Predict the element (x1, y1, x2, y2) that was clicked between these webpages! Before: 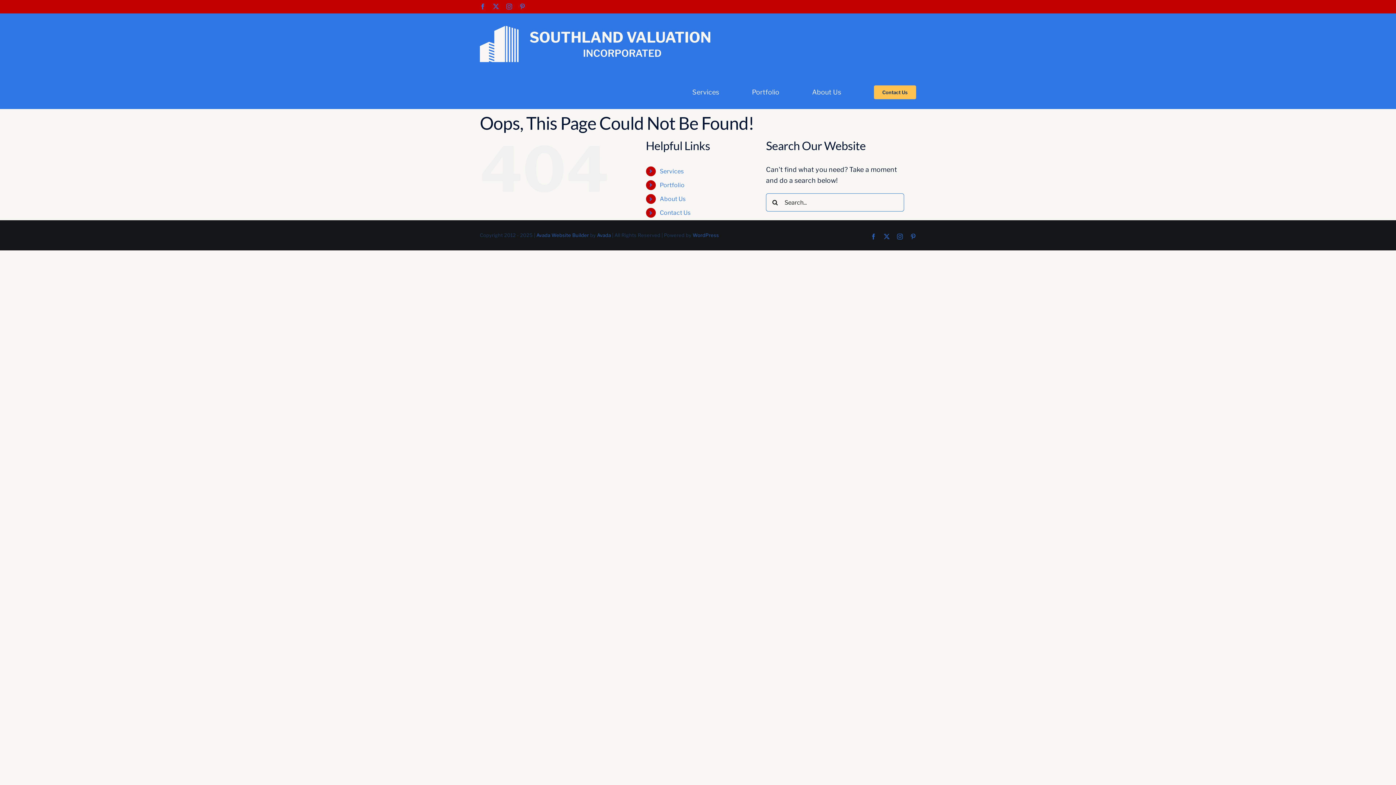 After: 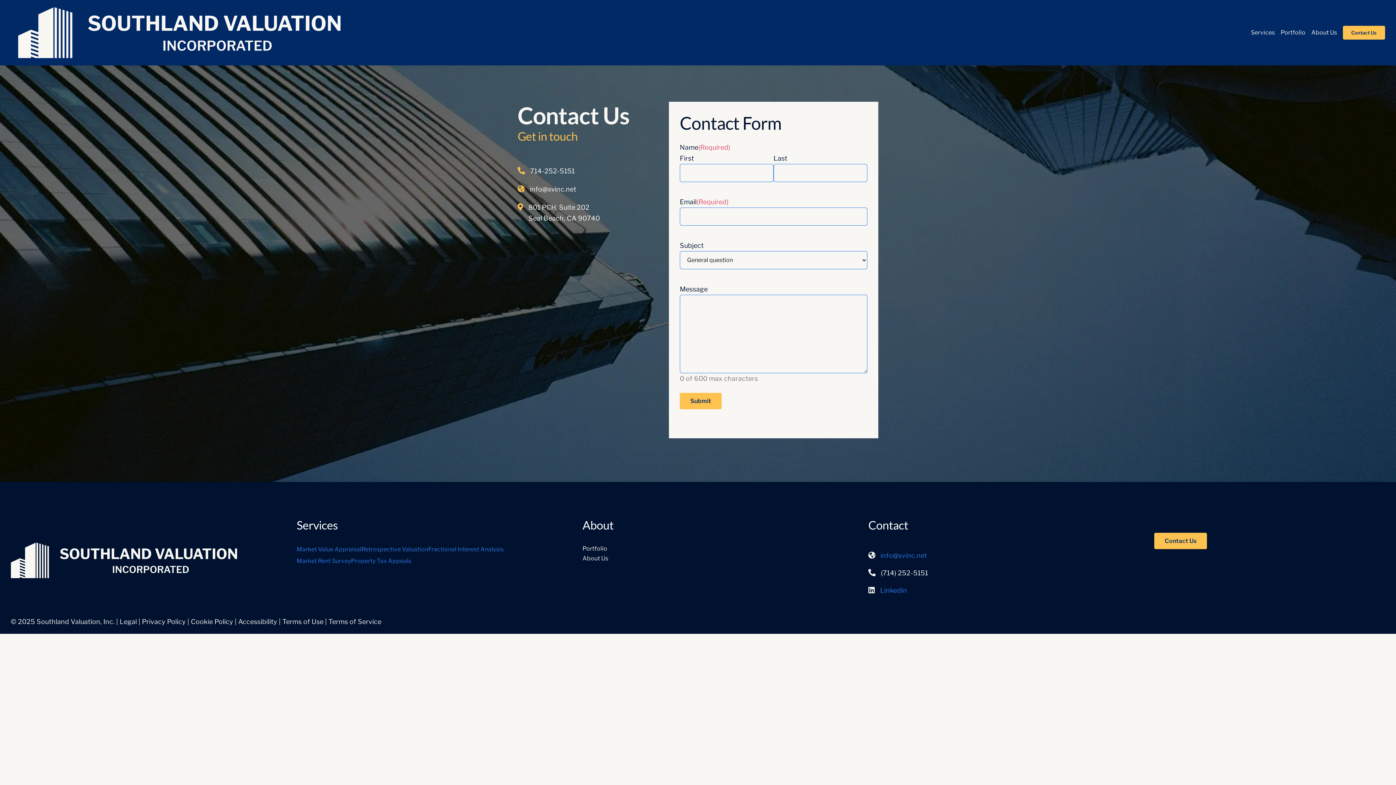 Action: label: Contact Us bbox: (659, 209, 690, 216)